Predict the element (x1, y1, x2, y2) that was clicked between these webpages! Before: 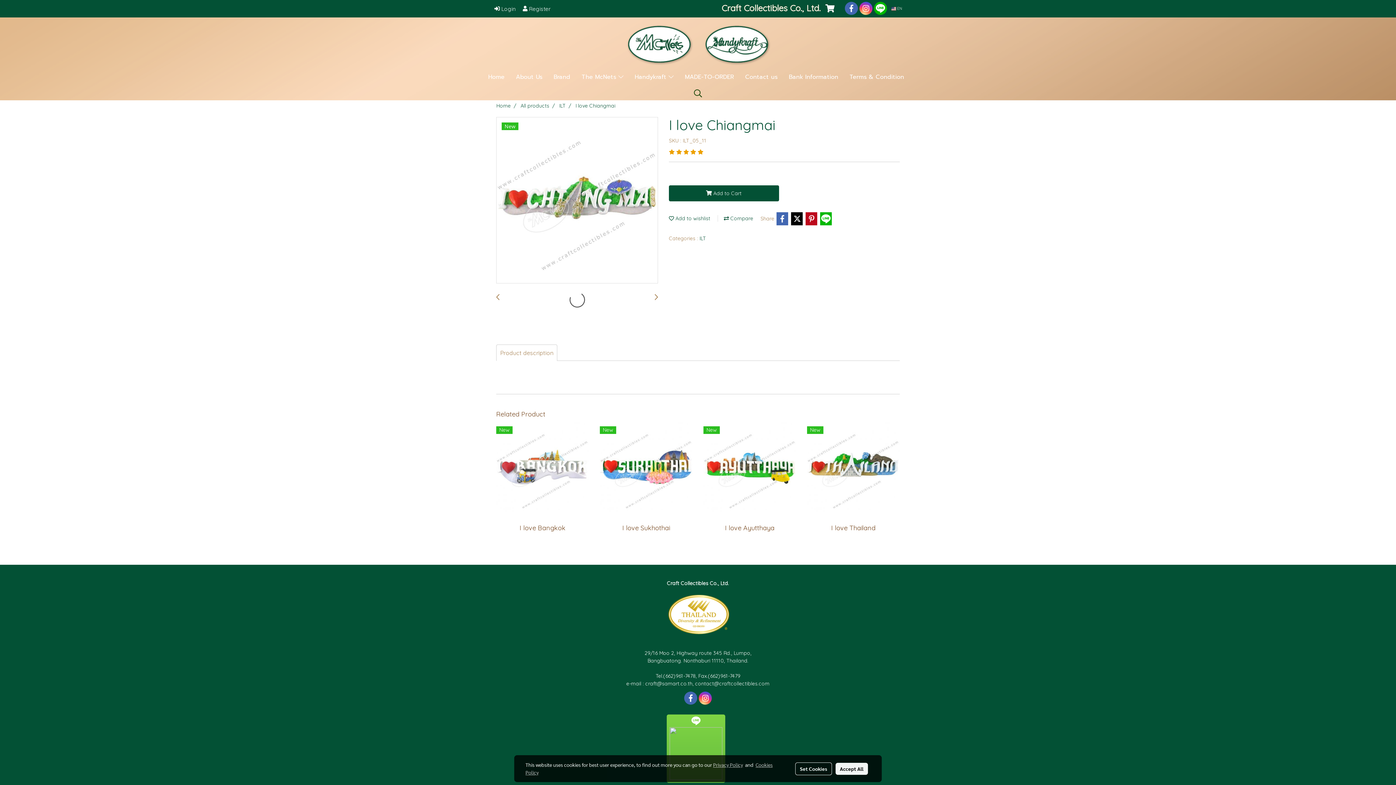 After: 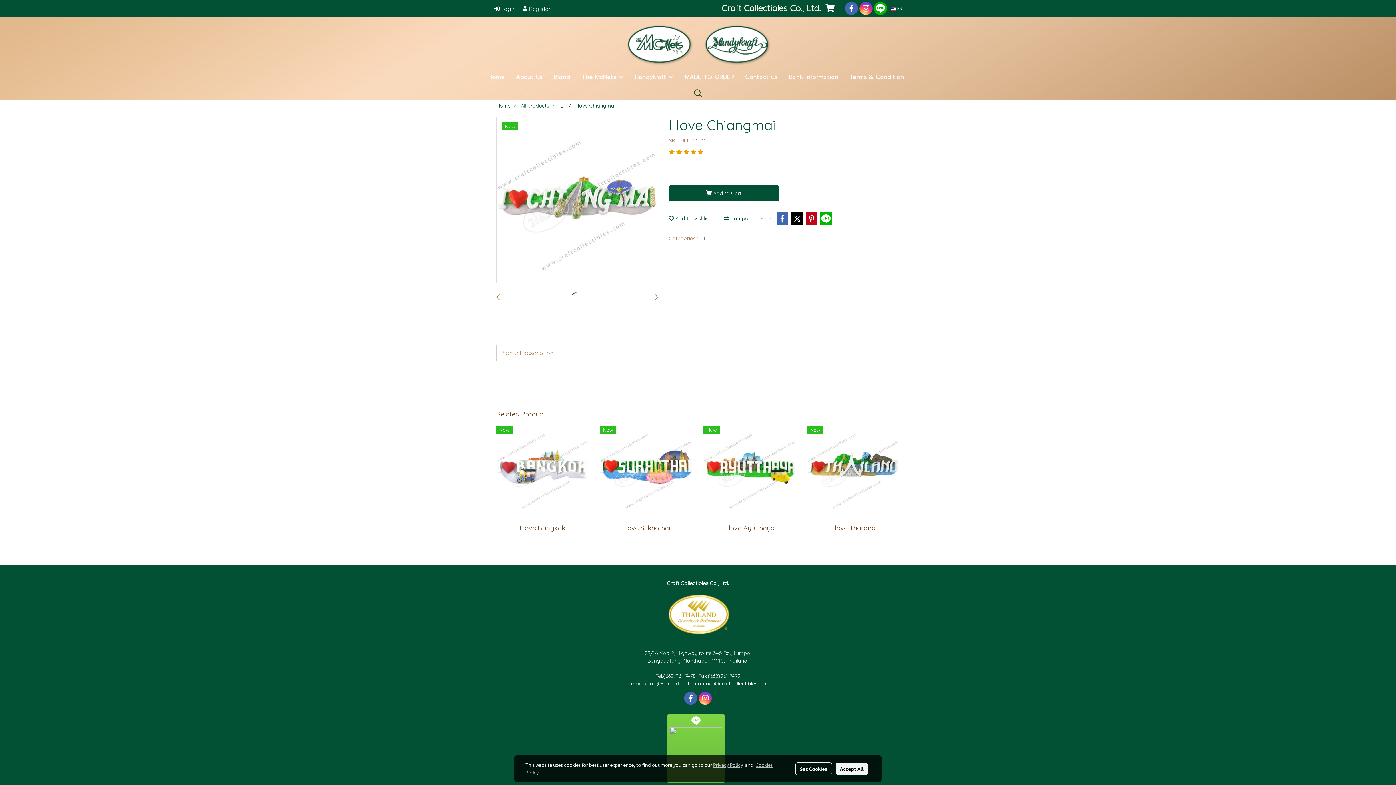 Action: bbox: (654, 293, 658, 301)